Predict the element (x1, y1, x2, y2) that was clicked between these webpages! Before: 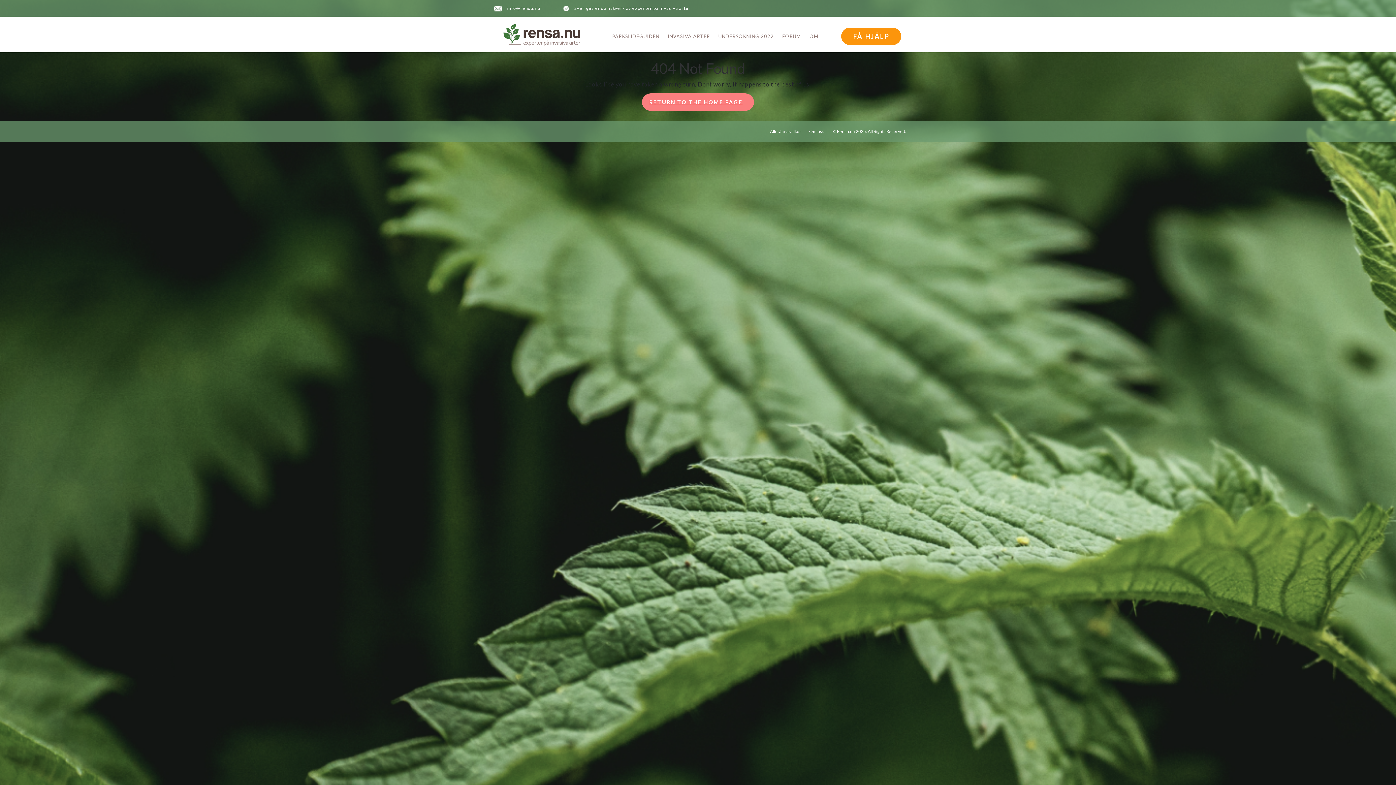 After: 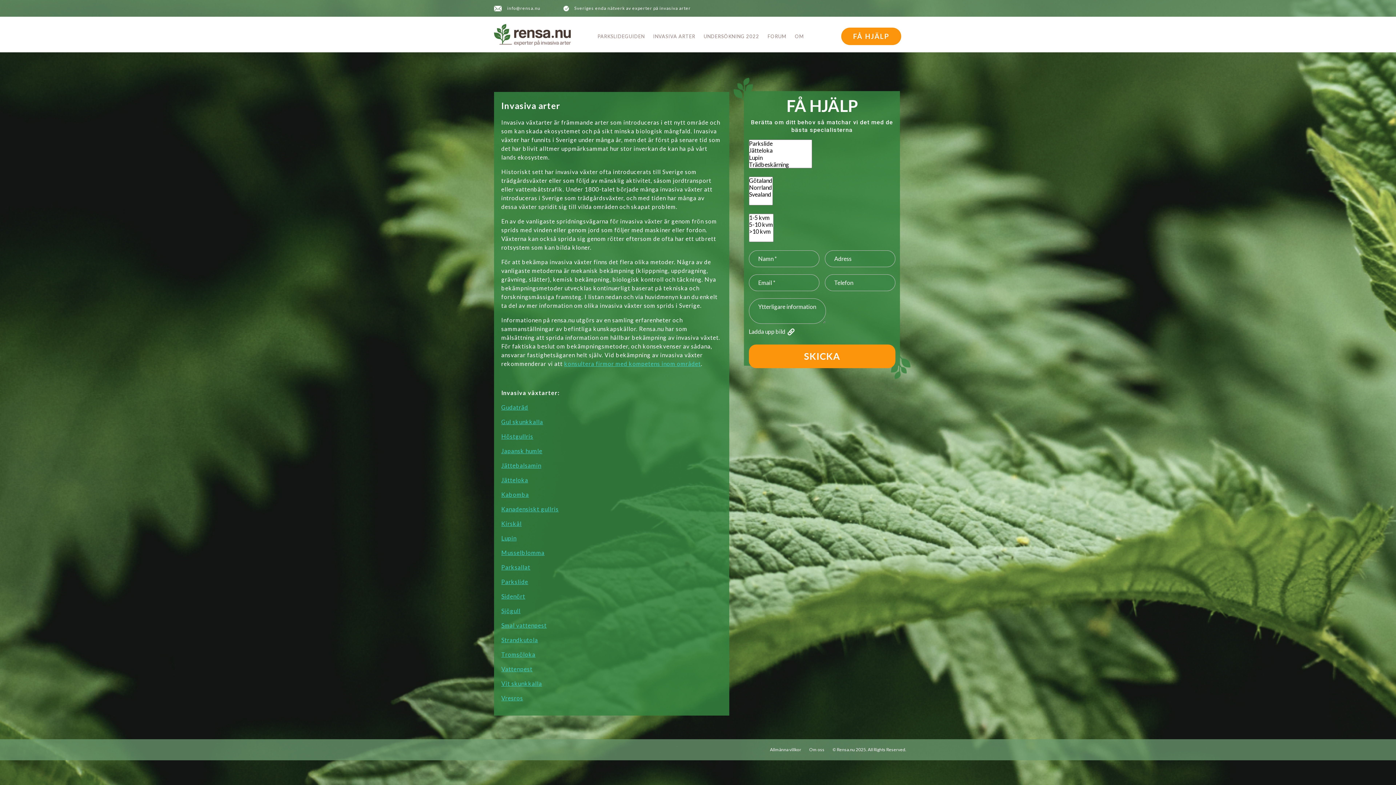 Action: label: INVASIVA ARTER bbox: (664, 27, 713, 45)